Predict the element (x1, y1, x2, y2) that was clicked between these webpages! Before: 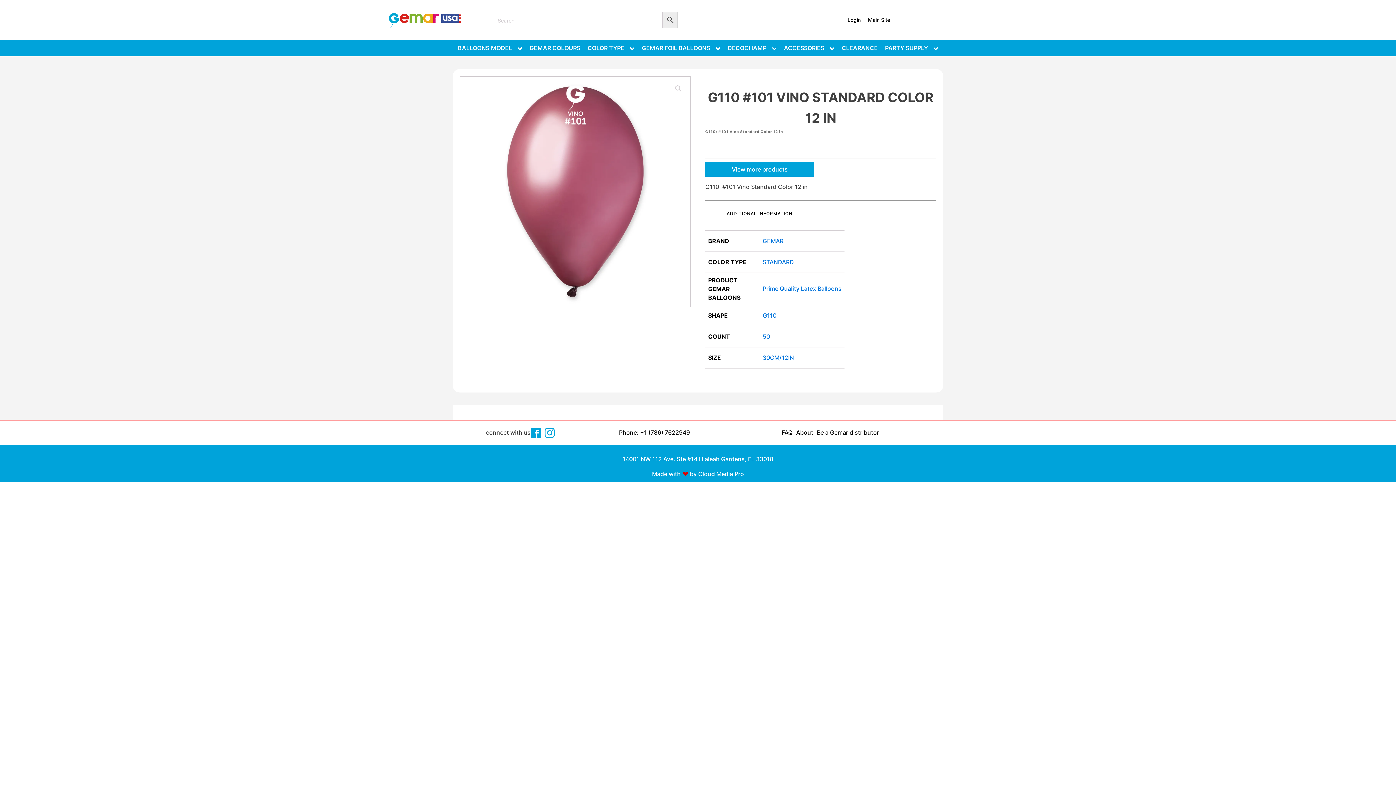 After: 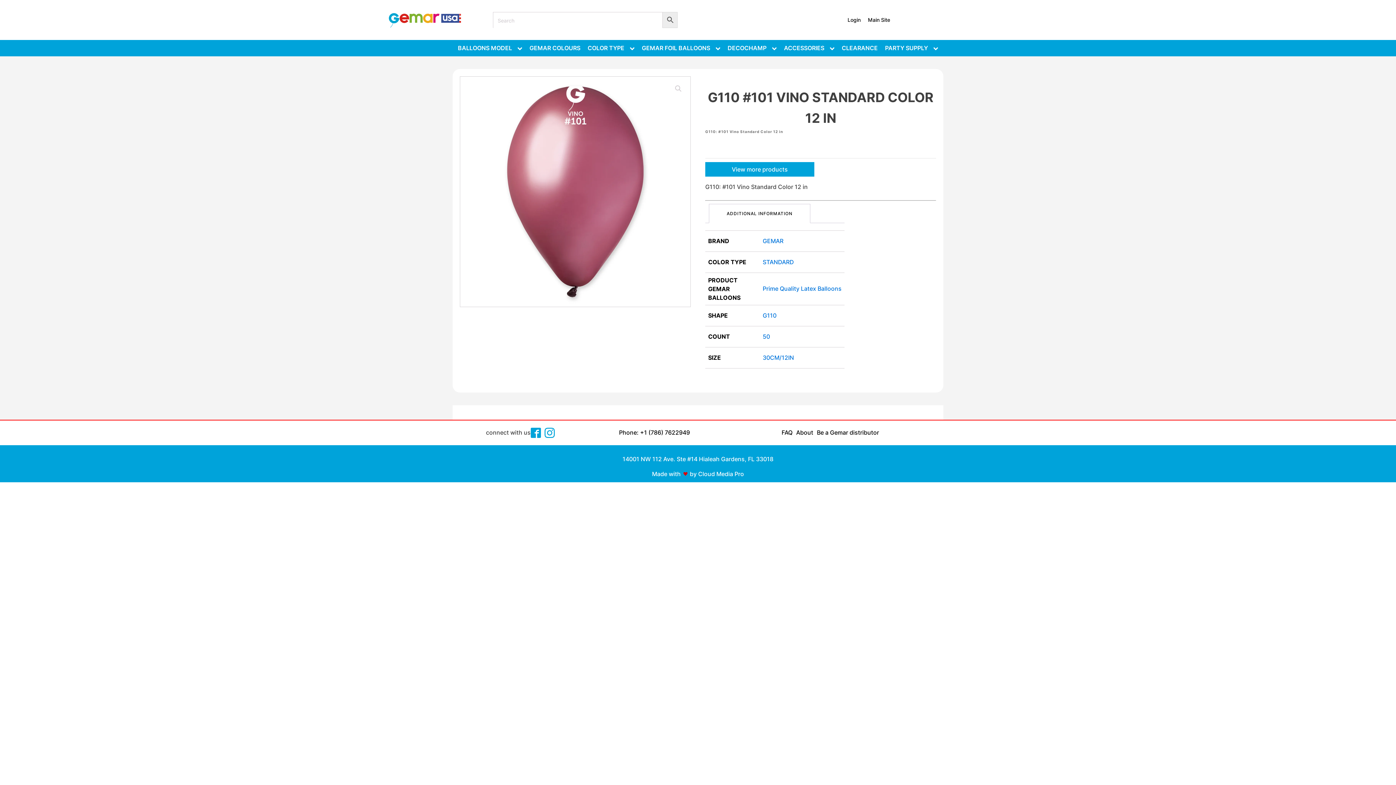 Action: bbox: (864, 16, 894, 24) label: Main Site